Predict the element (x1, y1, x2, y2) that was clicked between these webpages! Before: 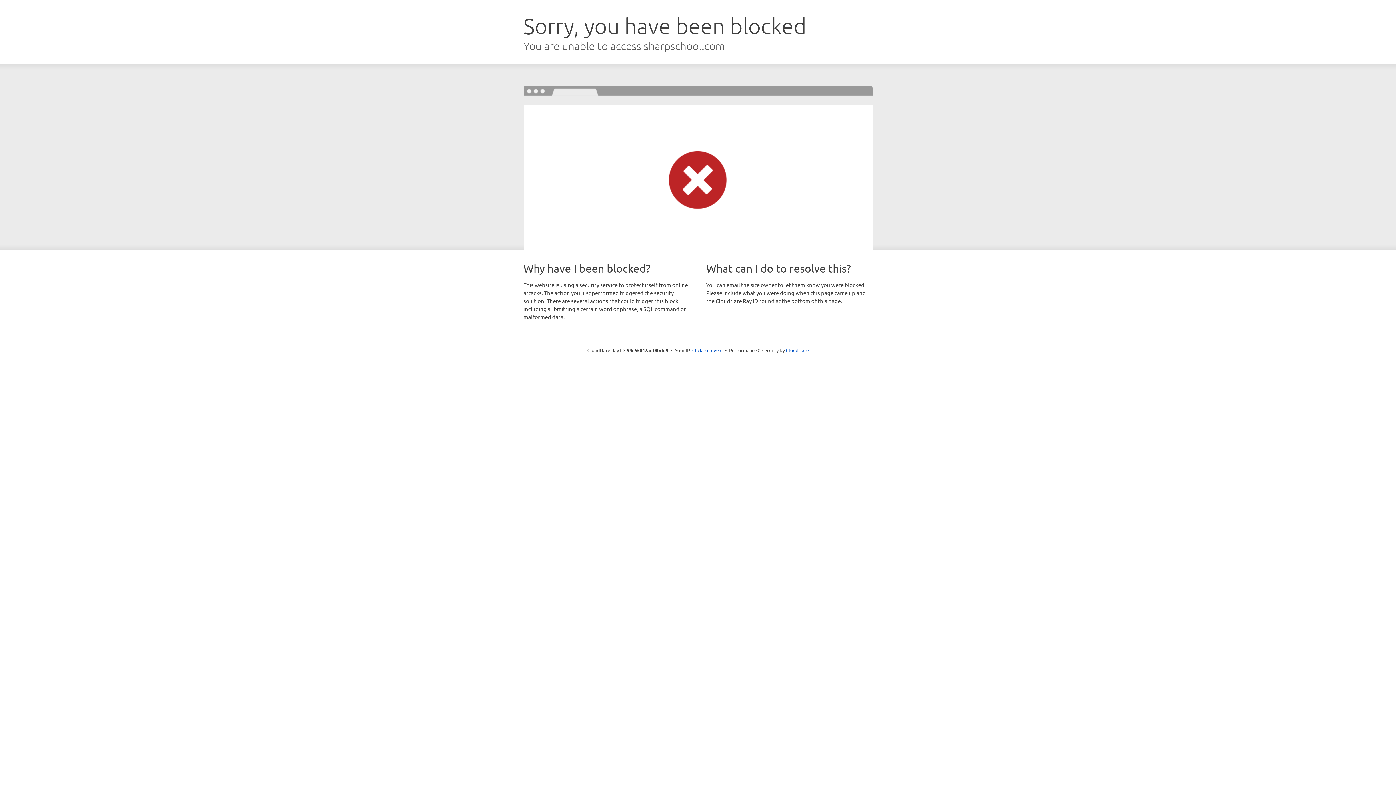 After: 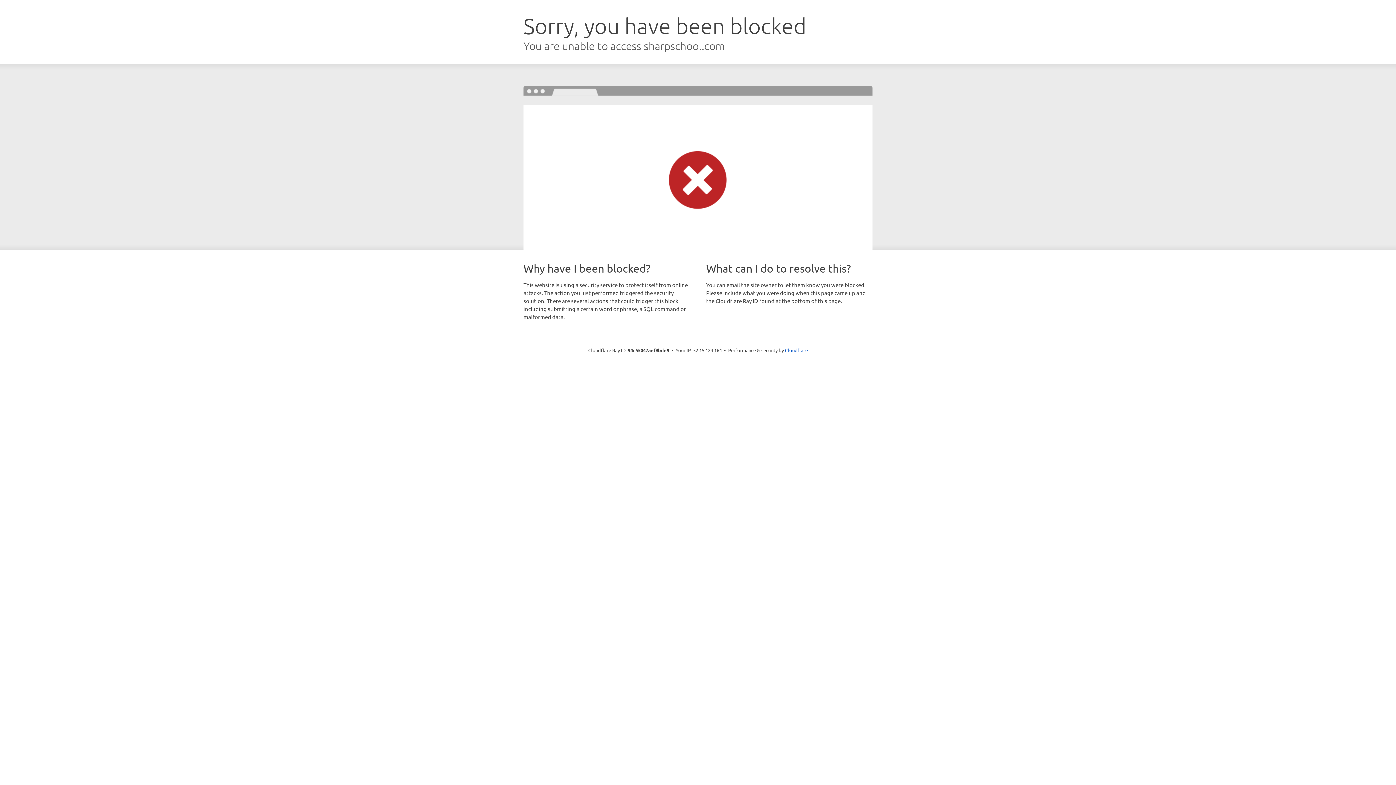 Action: bbox: (692, 346, 722, 353) label: Click to reveal